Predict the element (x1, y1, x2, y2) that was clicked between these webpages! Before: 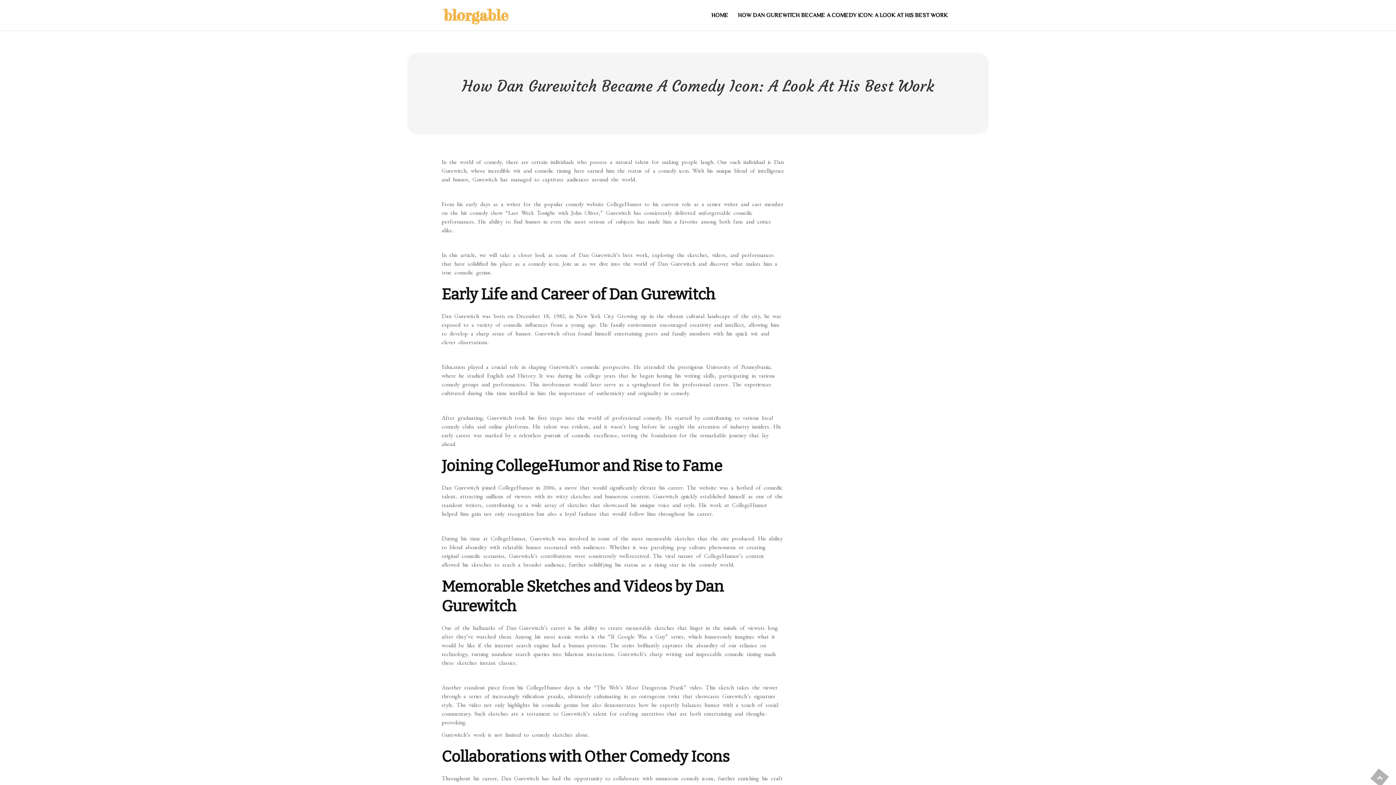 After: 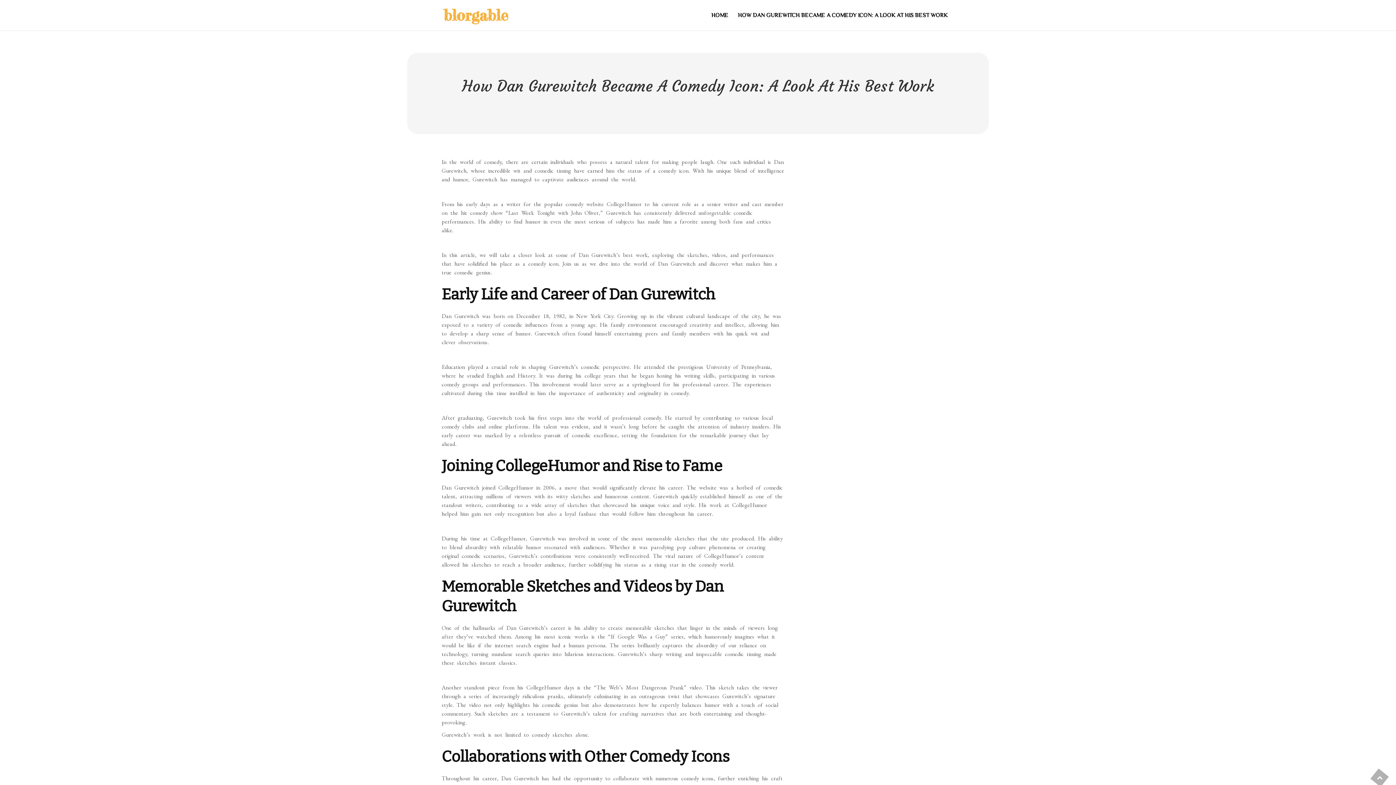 Action: bbox: (706, 6, 733, 24) label: HOME